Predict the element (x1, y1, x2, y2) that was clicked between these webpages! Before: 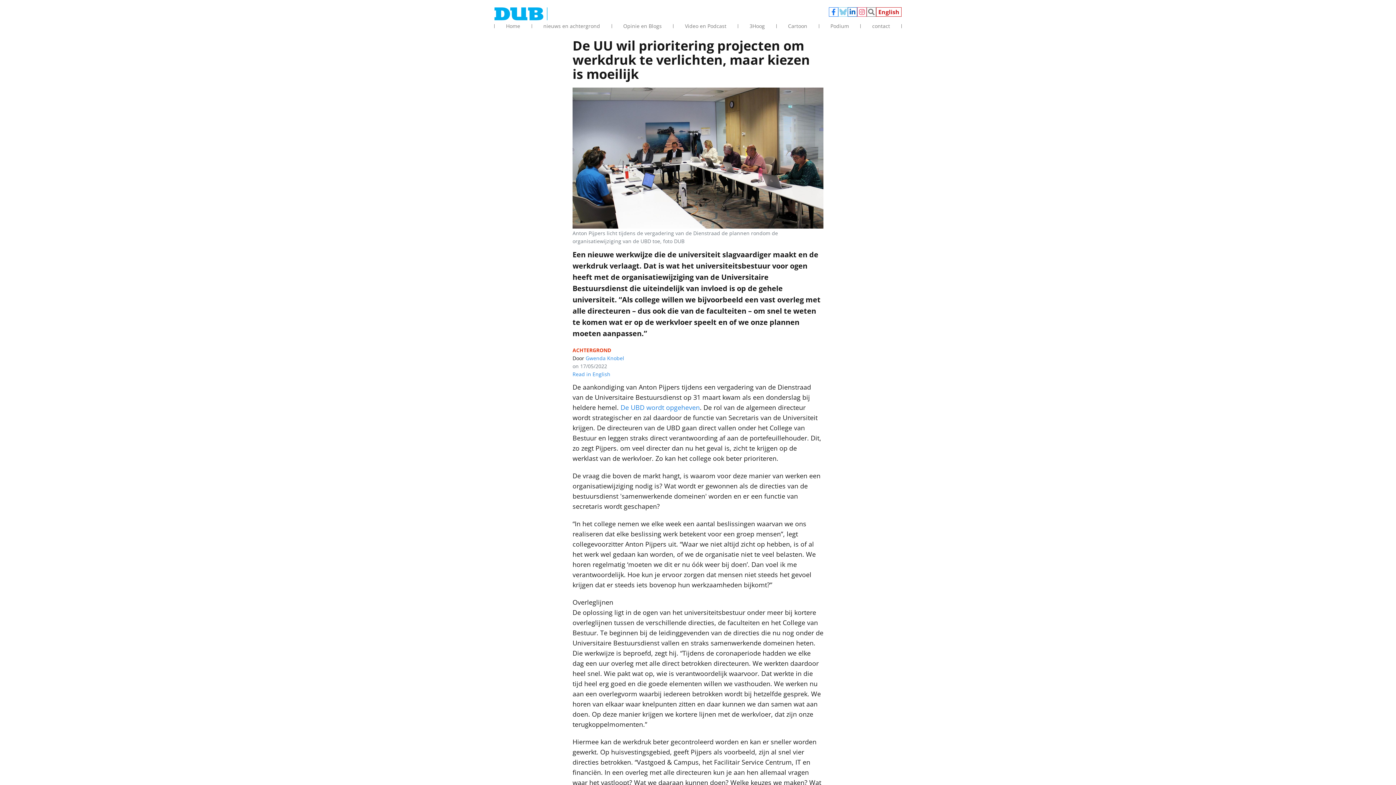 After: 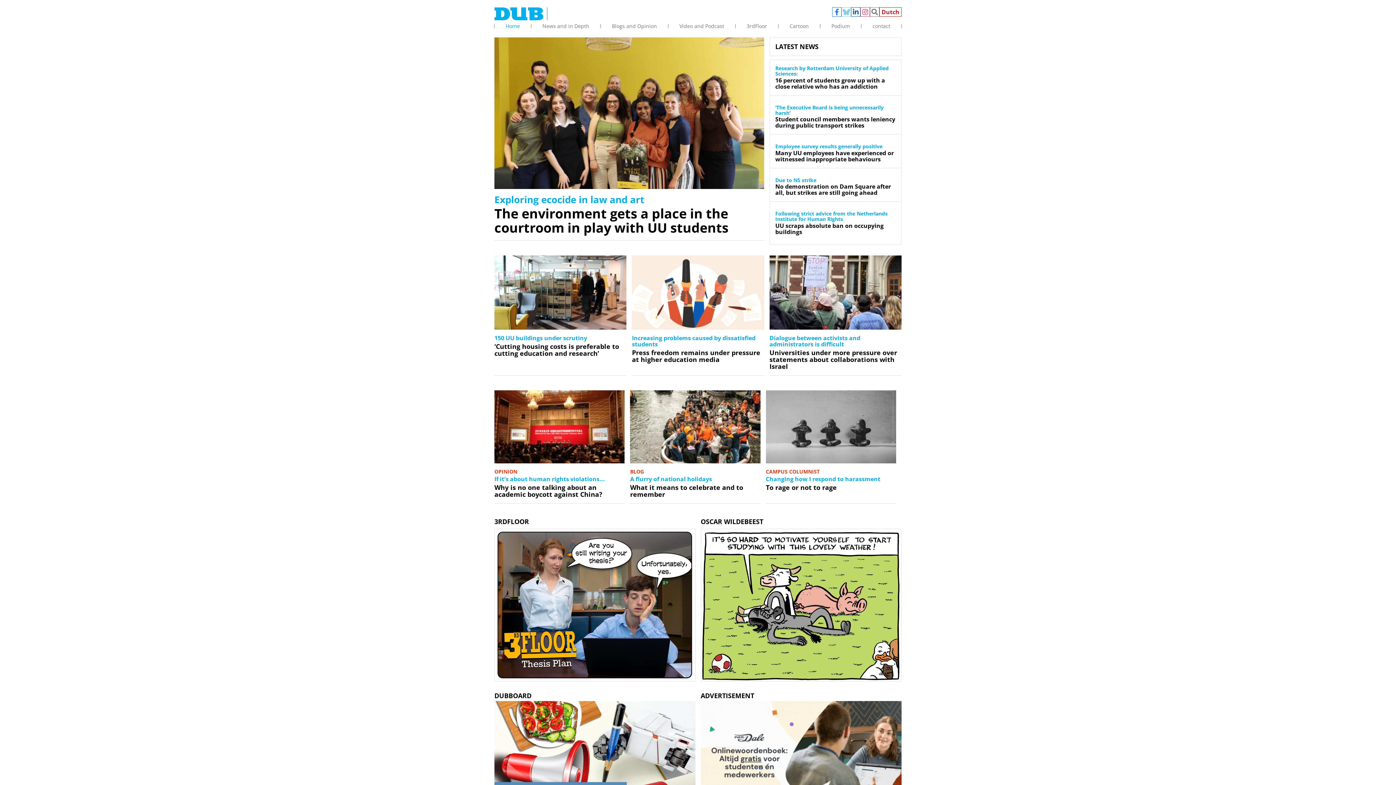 Action: label: English bbox: (876, 7, 901, 16)